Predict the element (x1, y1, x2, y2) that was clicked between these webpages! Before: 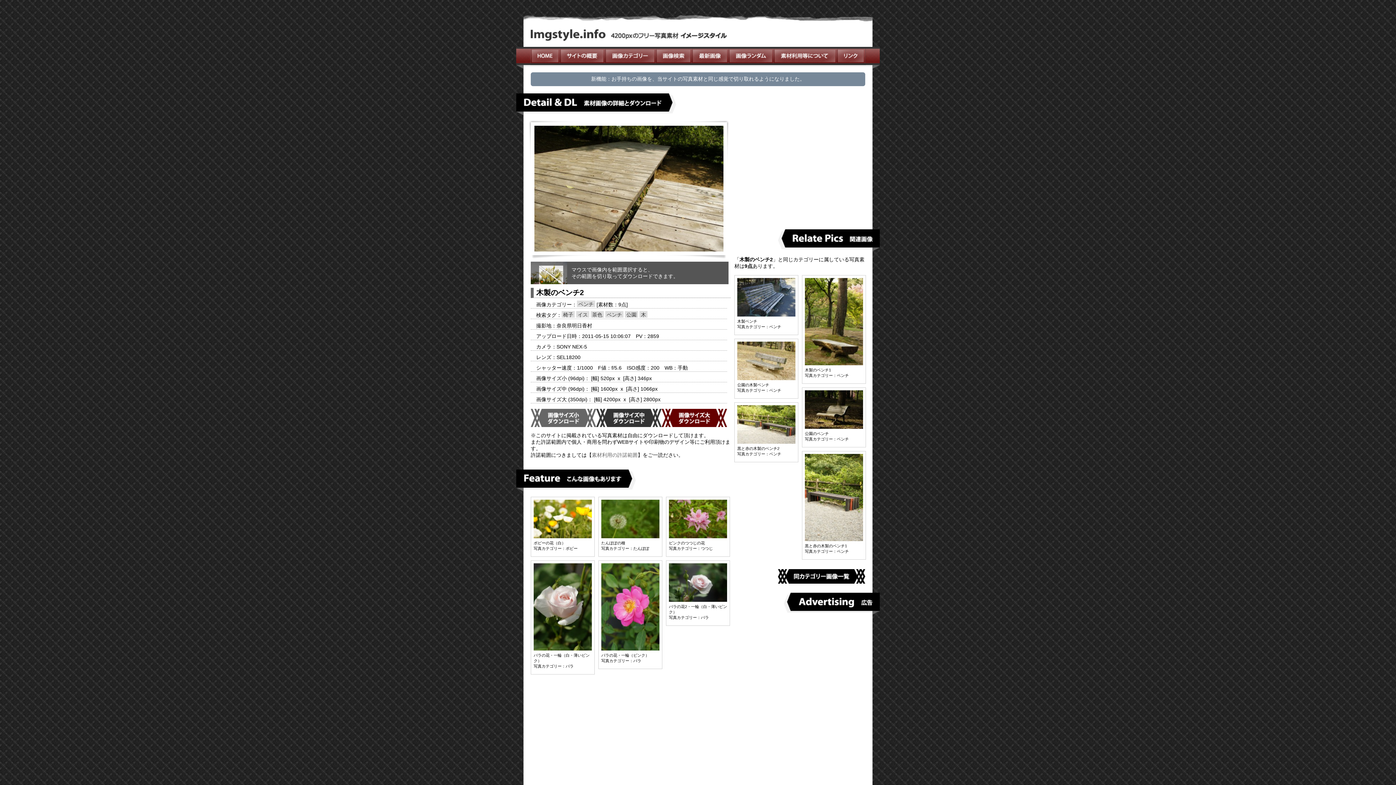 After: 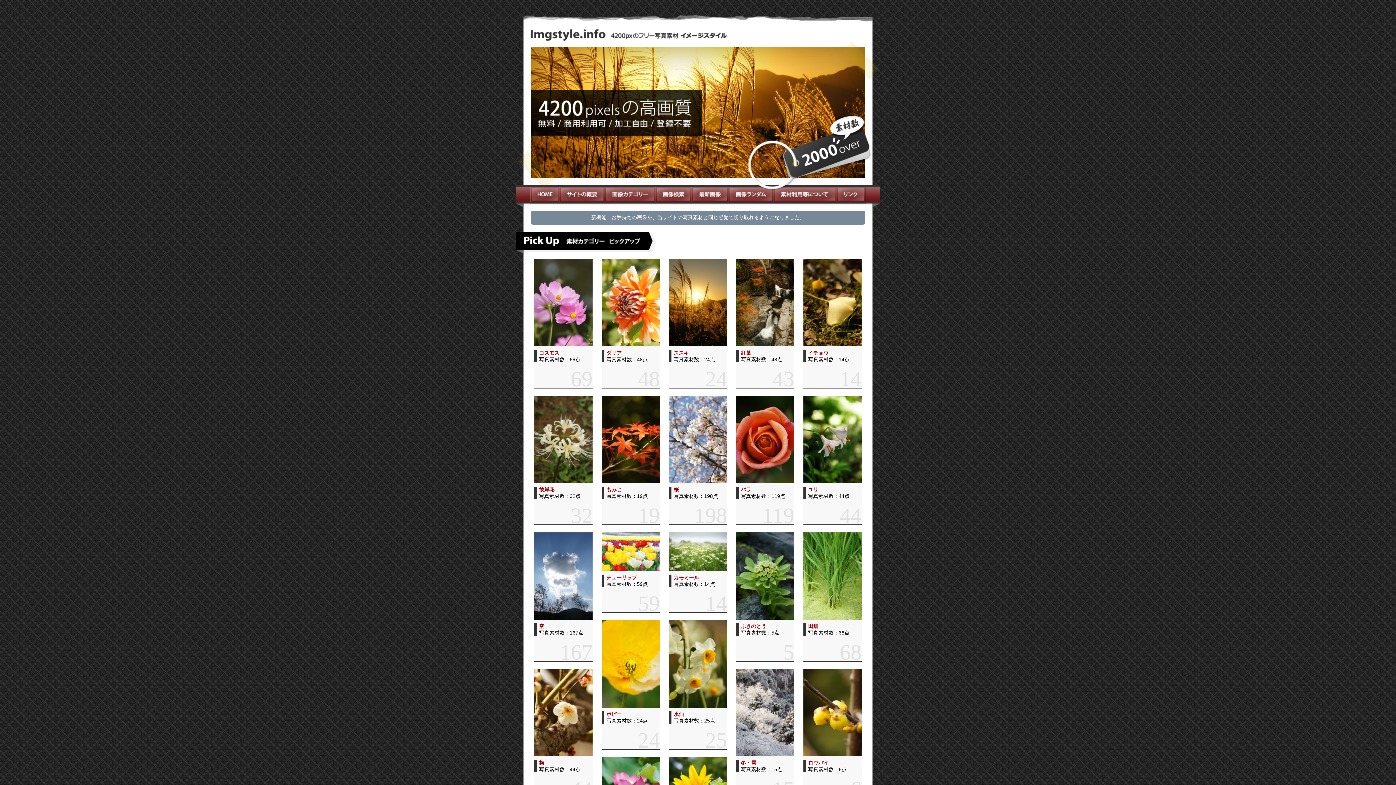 Action: bbox: (516, 35, 728, 41)